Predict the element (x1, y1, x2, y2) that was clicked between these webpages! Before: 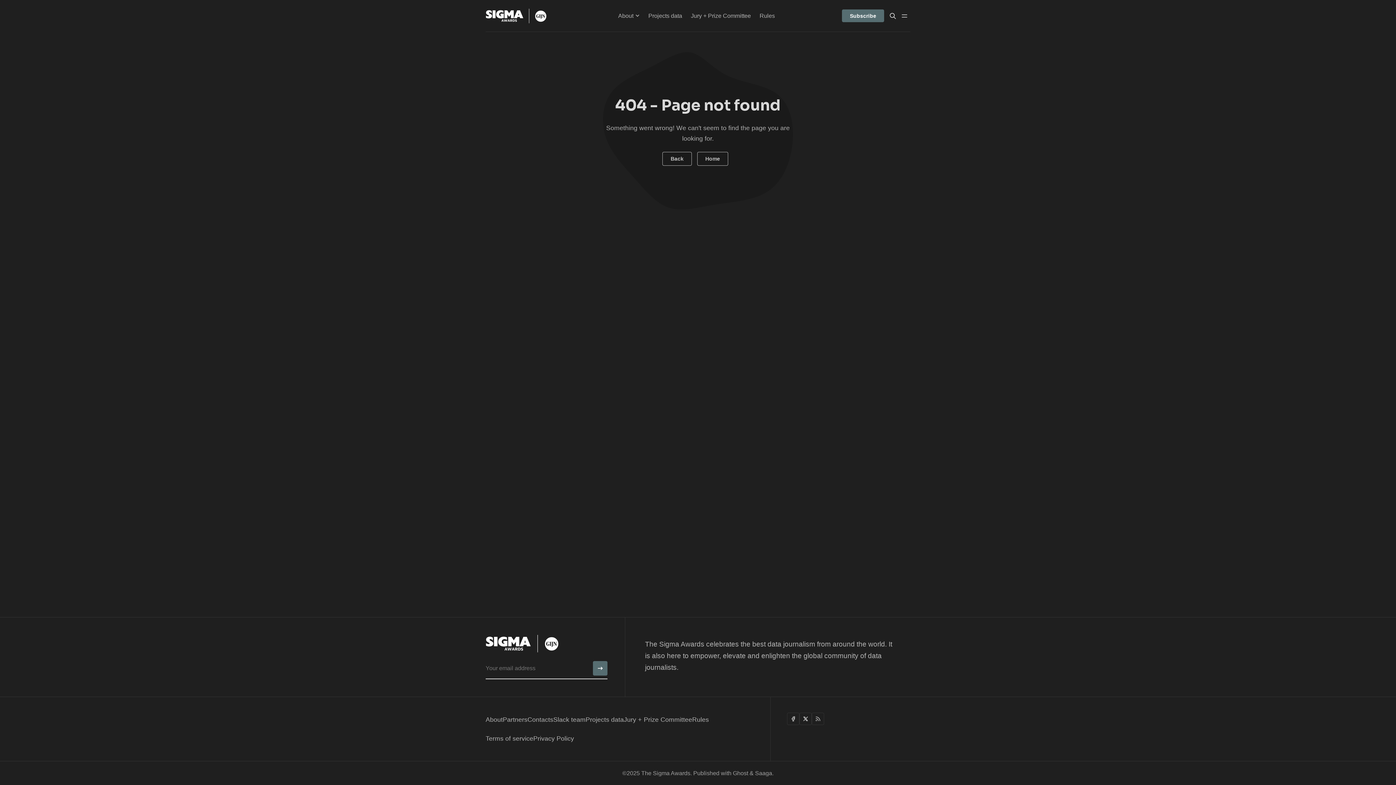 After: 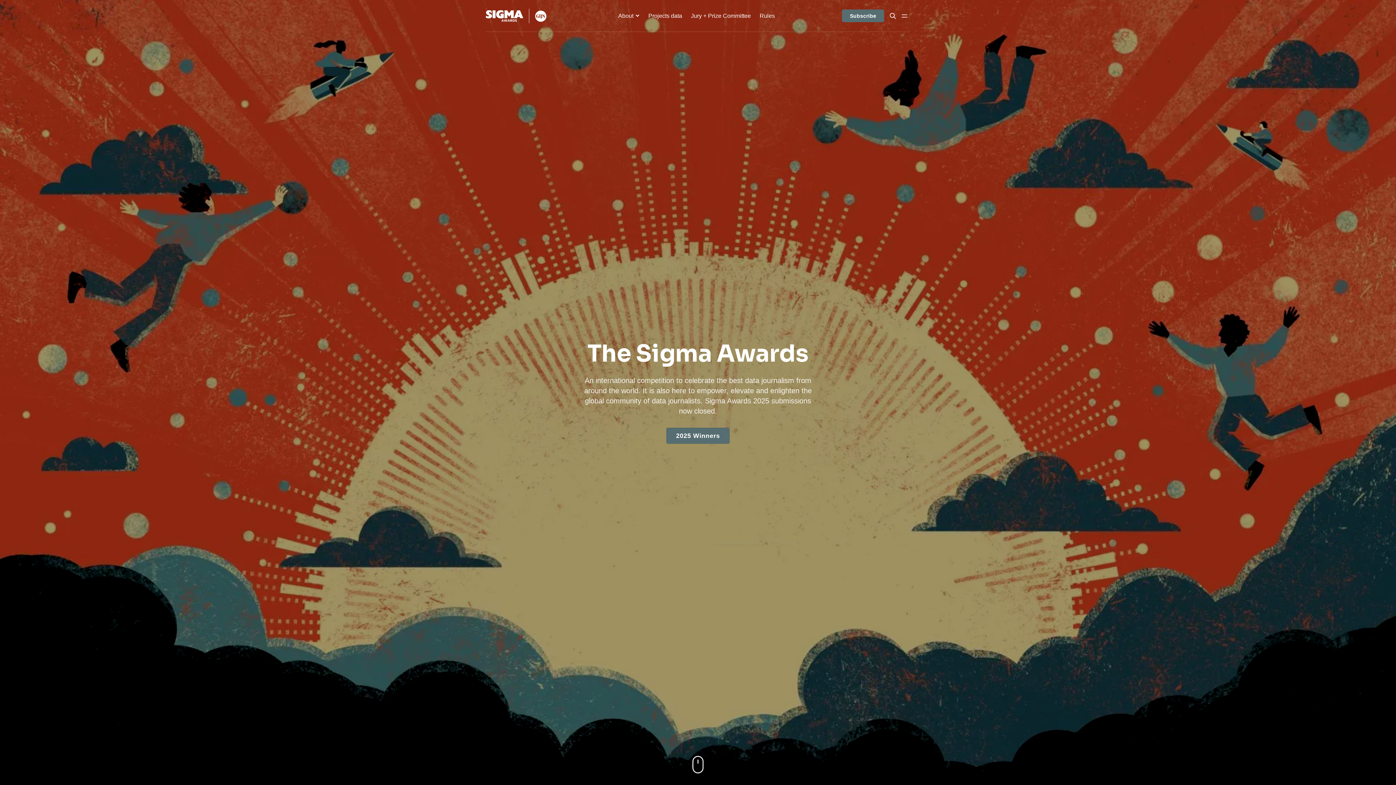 Action: bbox: (641, 770, 690, 776) label: The Sigma Awards